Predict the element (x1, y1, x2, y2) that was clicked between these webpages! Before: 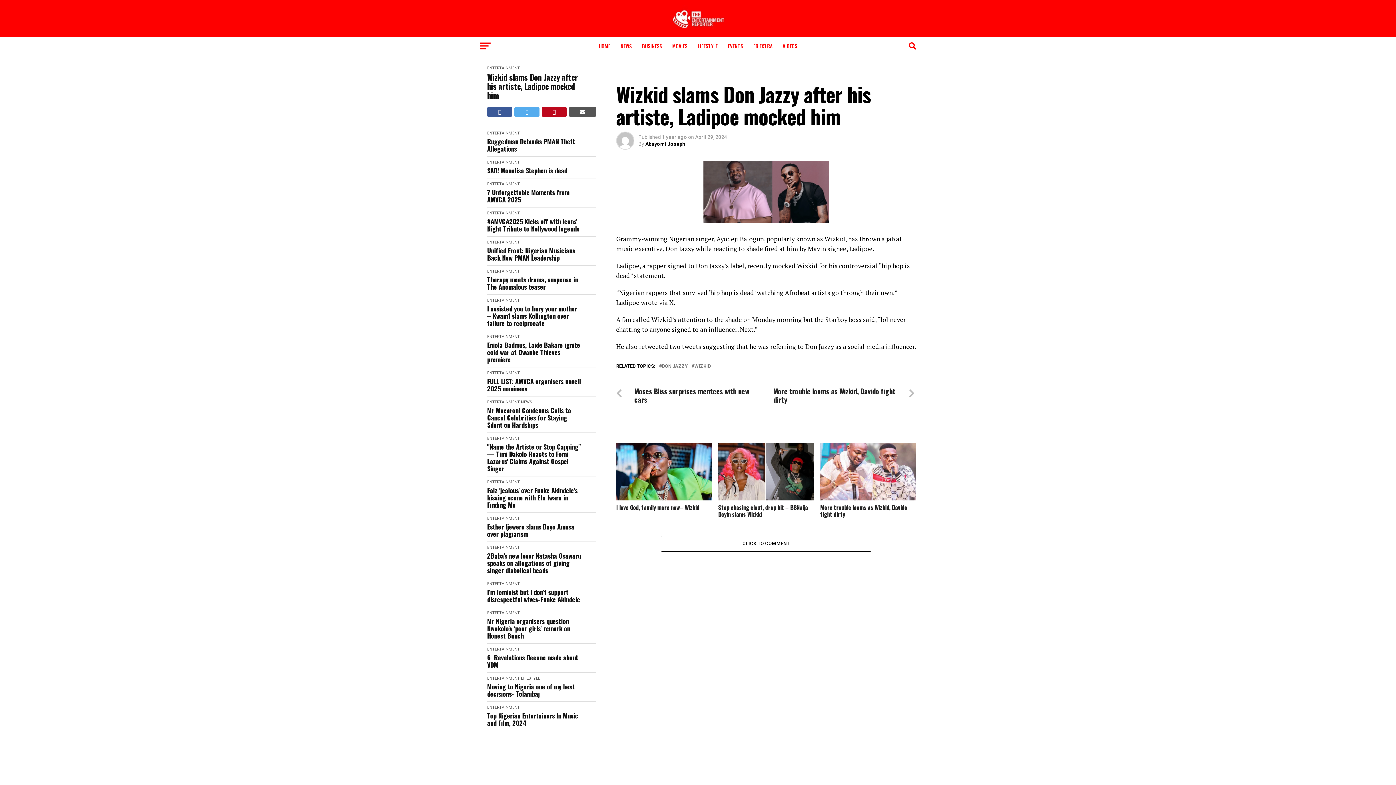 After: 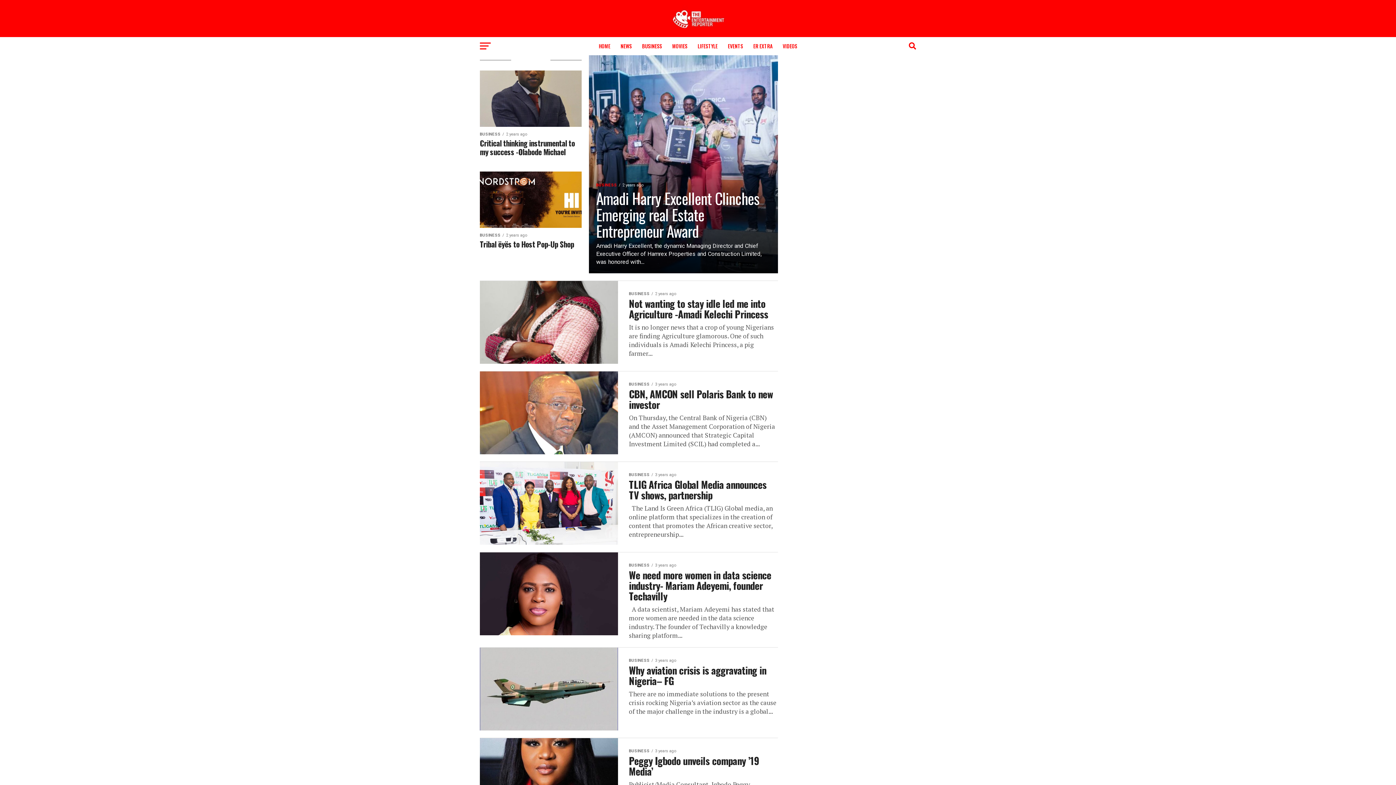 Action: bbox: (637, 37, 666, 55) label: BUSINESS